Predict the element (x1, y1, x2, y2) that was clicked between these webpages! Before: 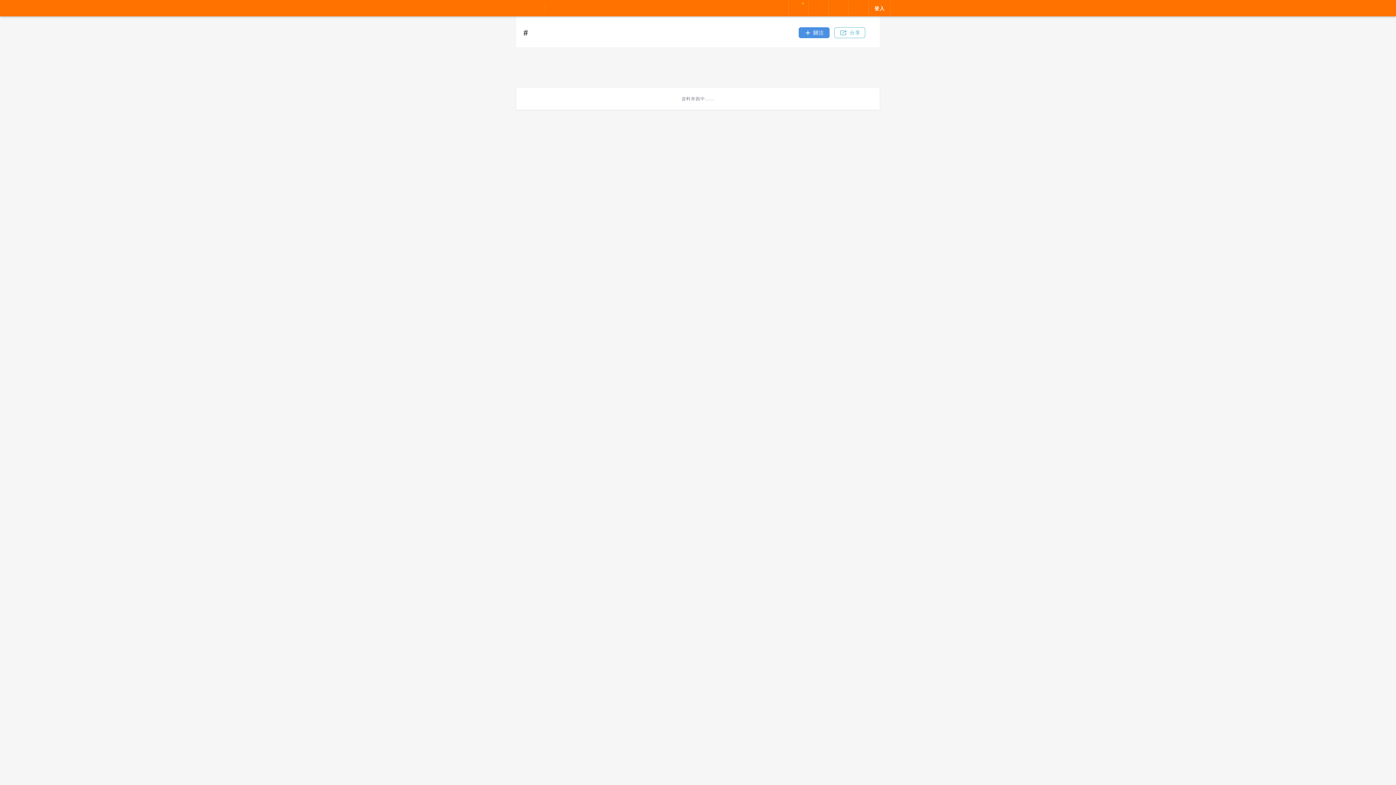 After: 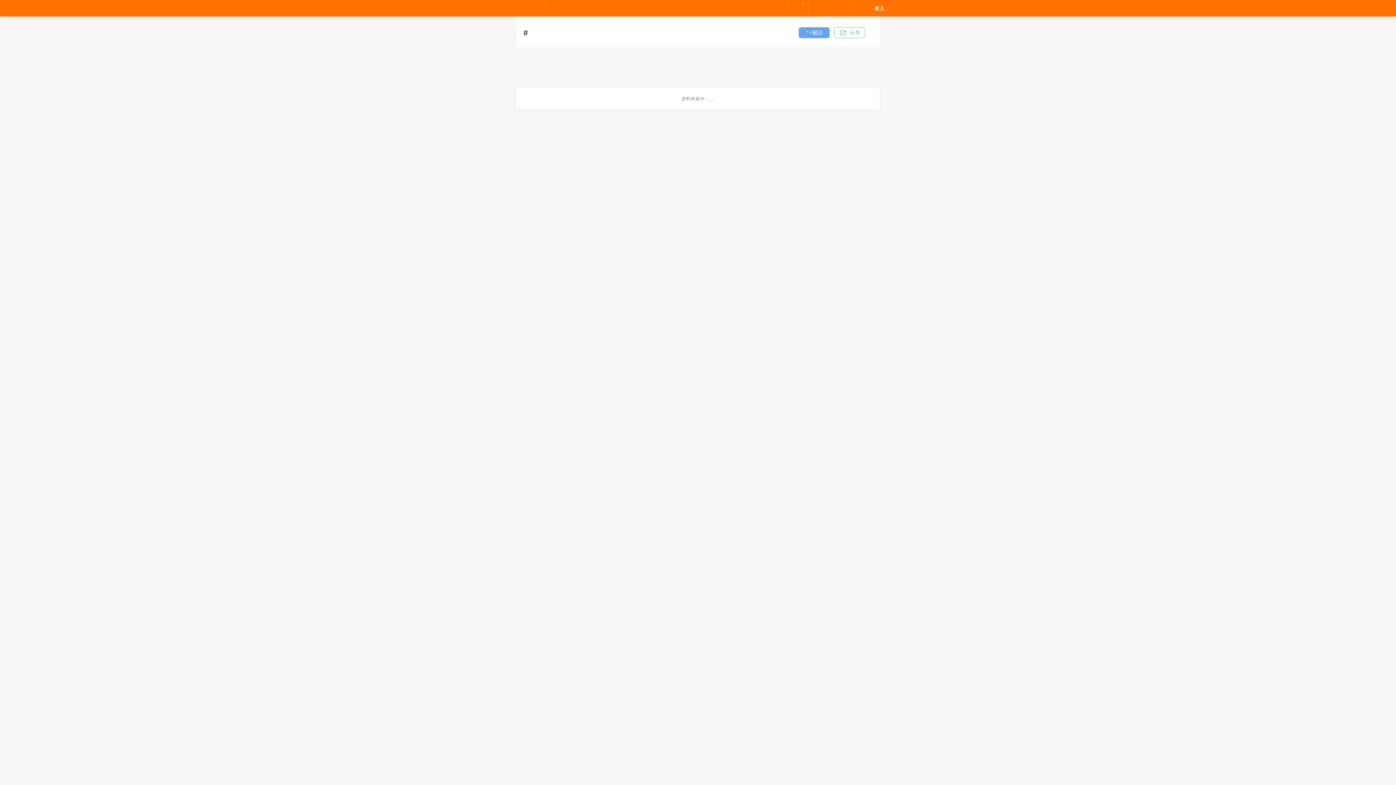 Action: label: 關注按鈕 bbox: (798, 27, 829, 38)